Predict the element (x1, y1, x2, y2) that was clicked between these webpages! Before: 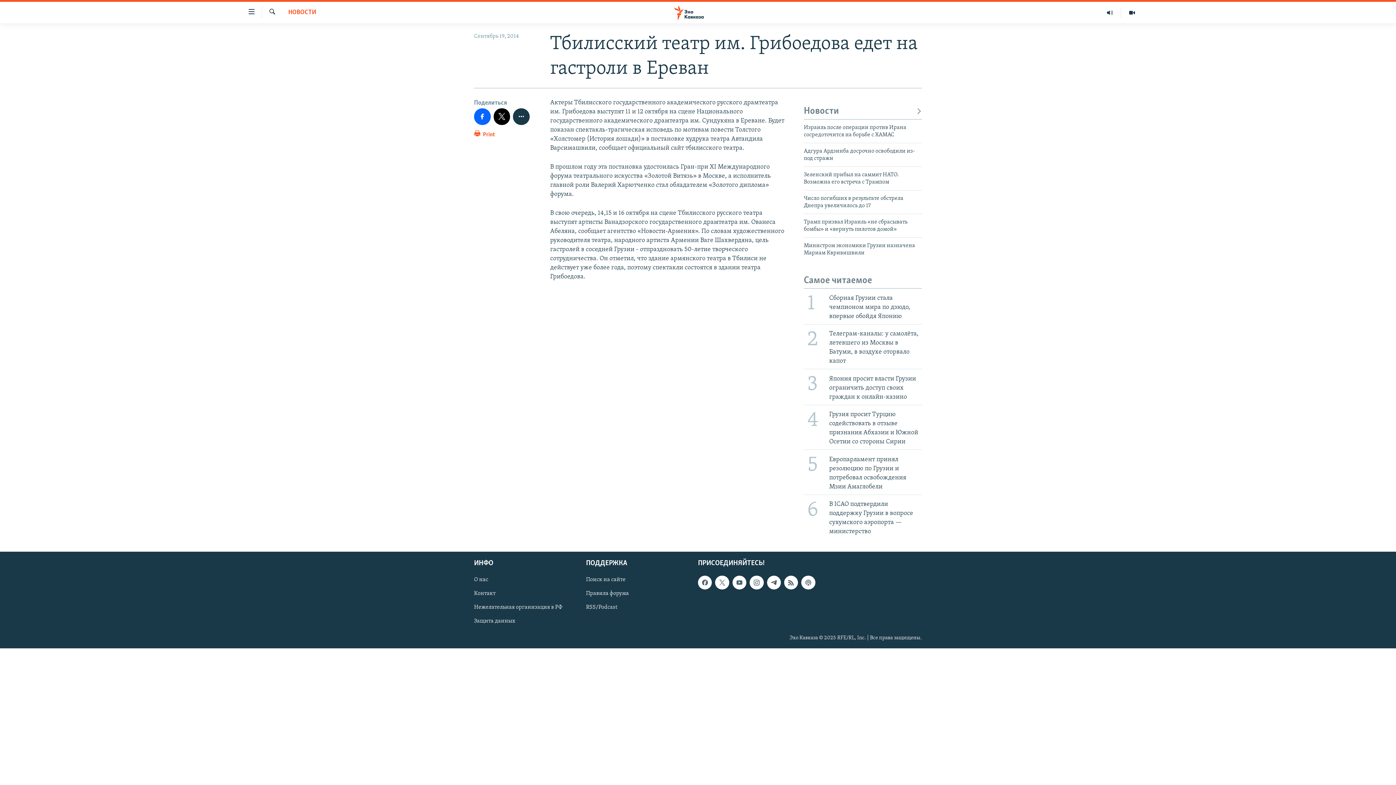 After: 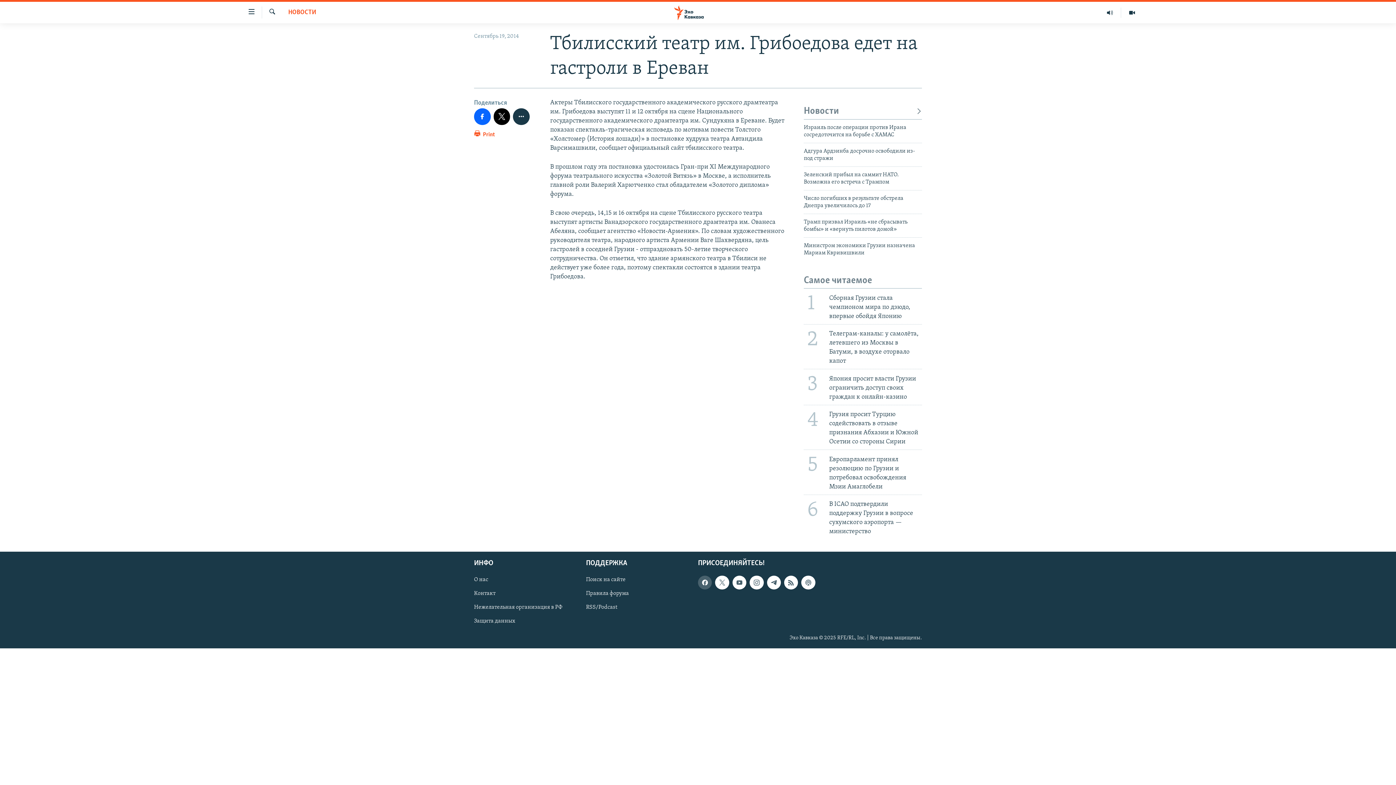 Action: bbox: (698, 576, 712, 589)